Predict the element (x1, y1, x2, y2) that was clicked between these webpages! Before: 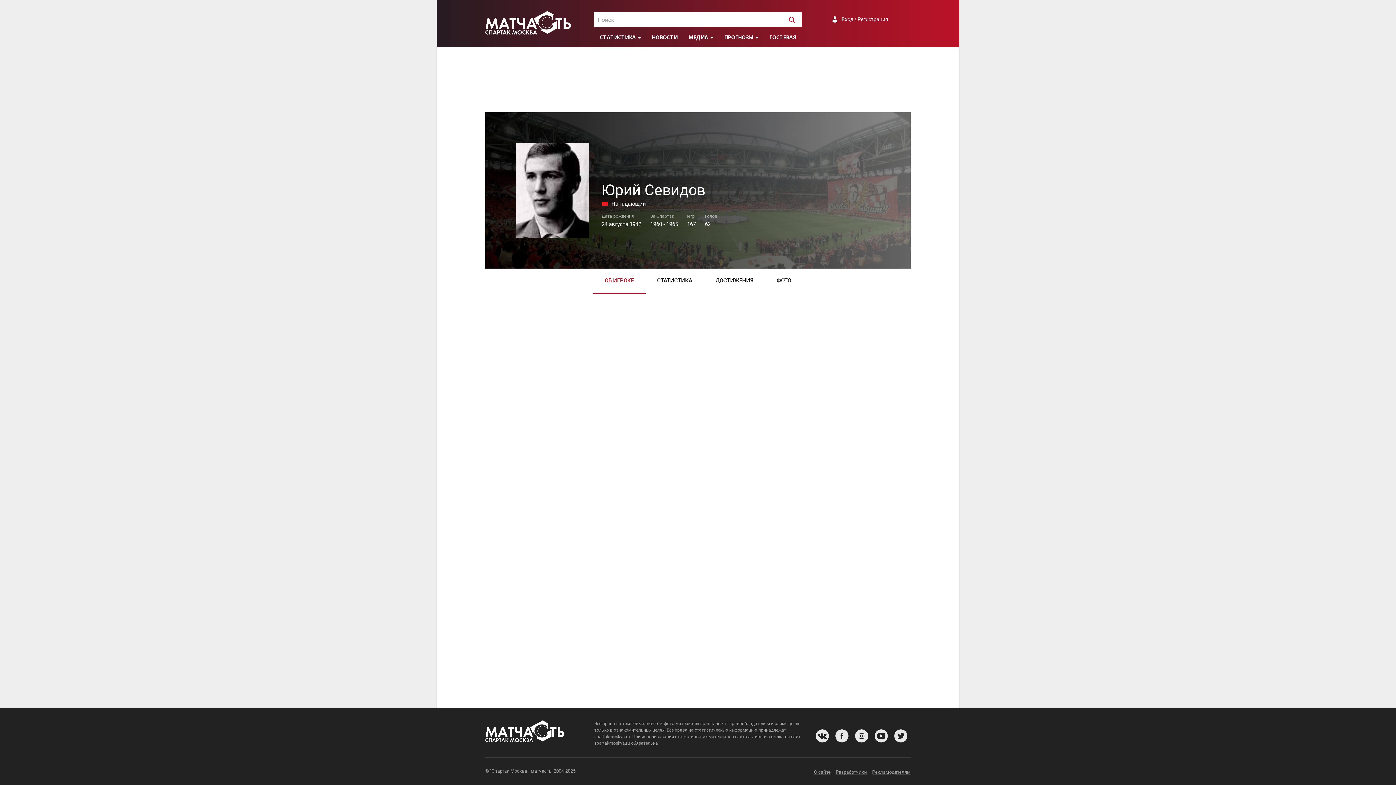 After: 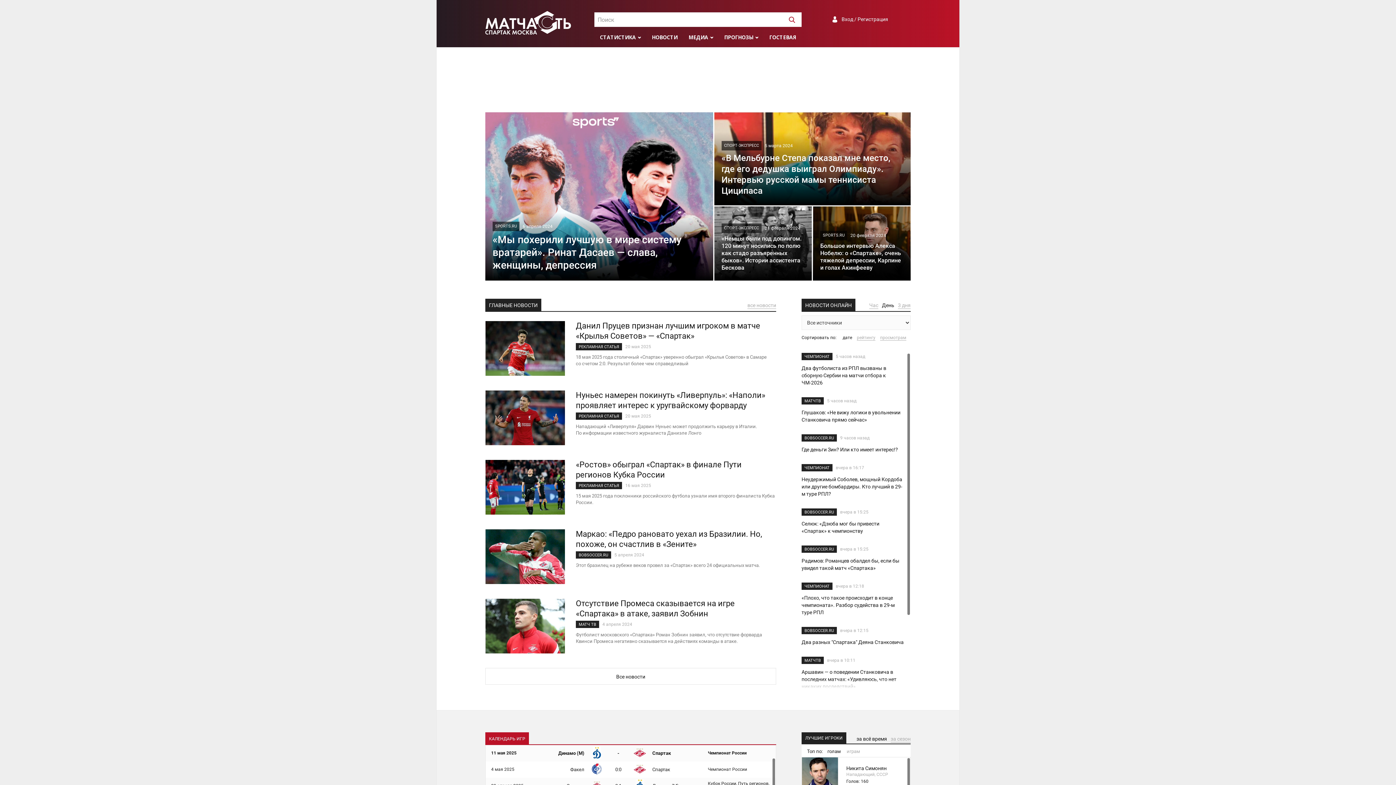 Action: bbox: (485, 720, 583, 742)